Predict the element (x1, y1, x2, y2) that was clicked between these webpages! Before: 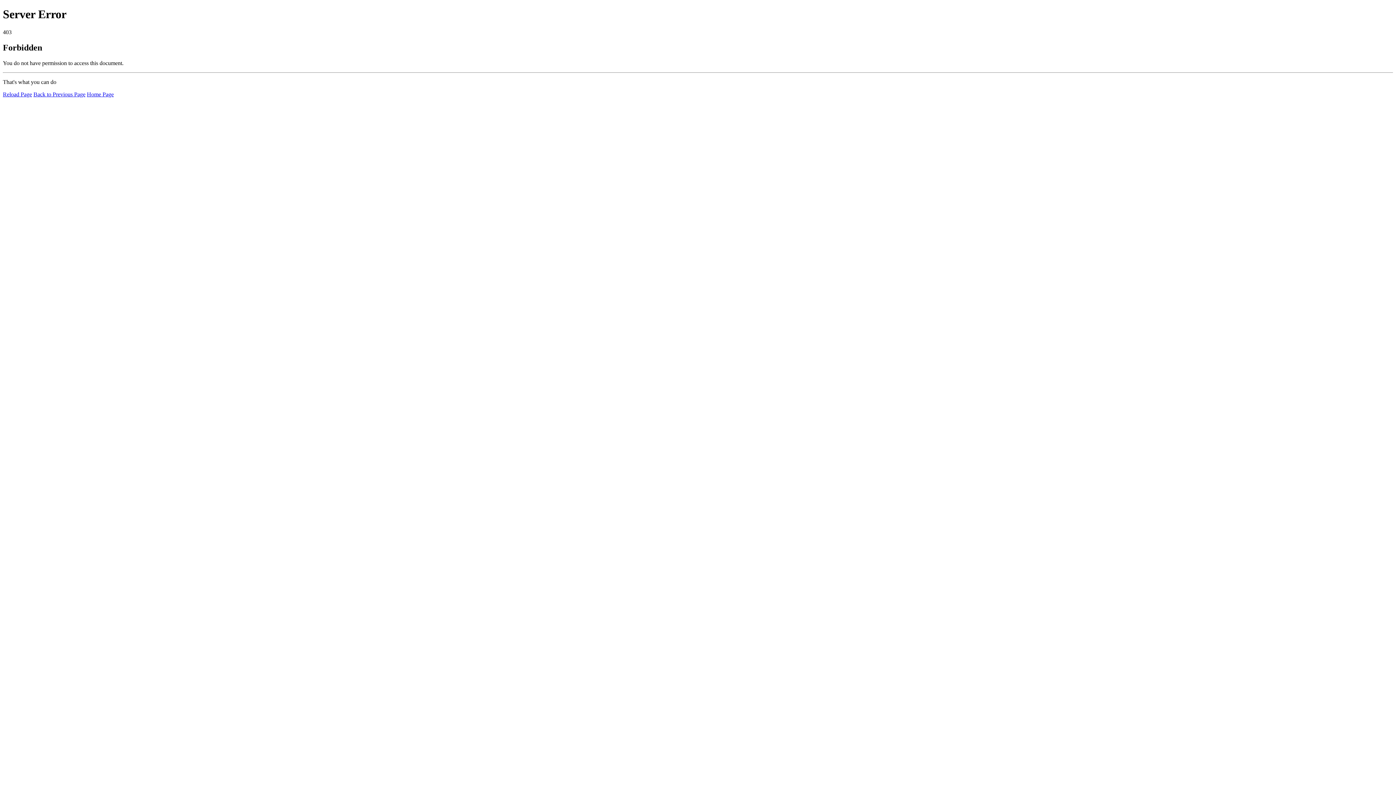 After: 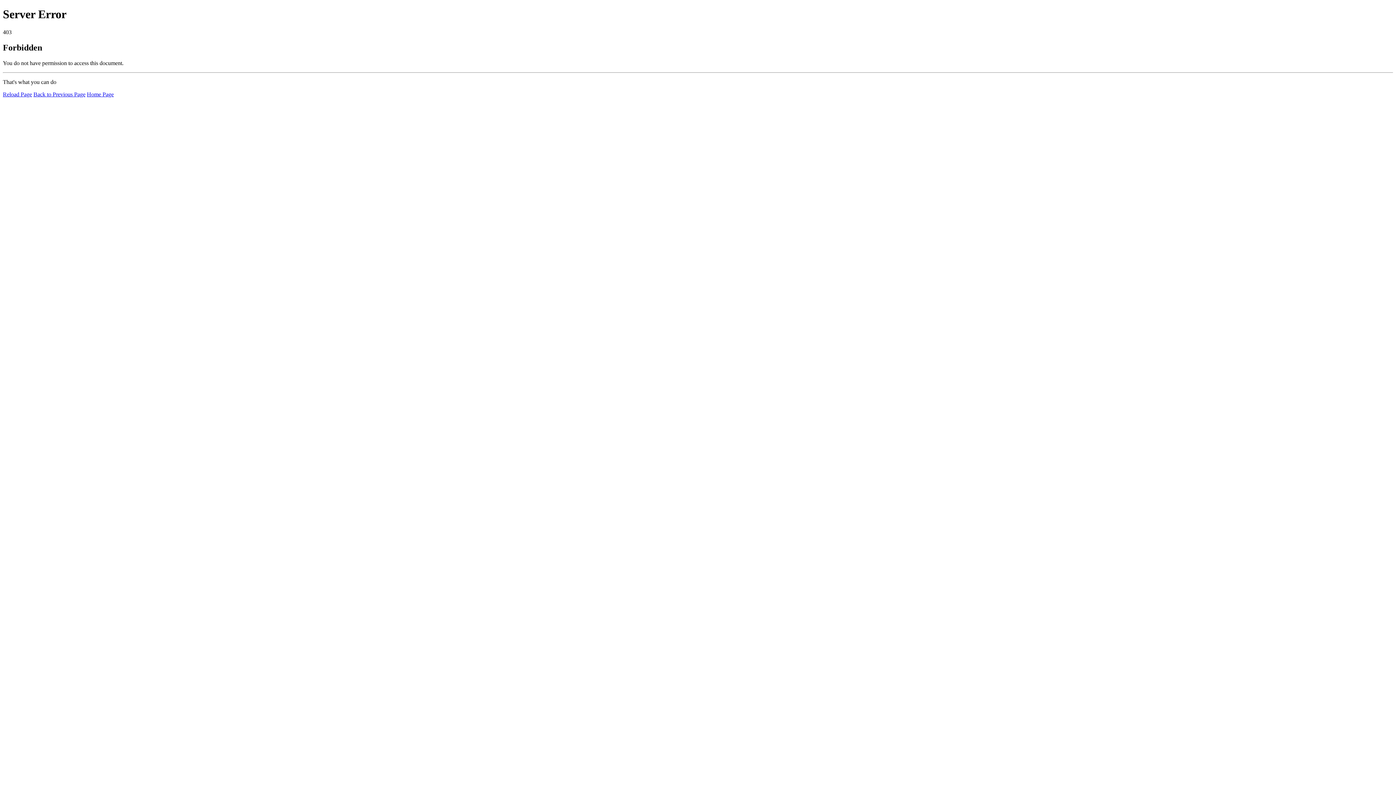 Action: bbox: (2, 91, 32, 97) label: Reload Page